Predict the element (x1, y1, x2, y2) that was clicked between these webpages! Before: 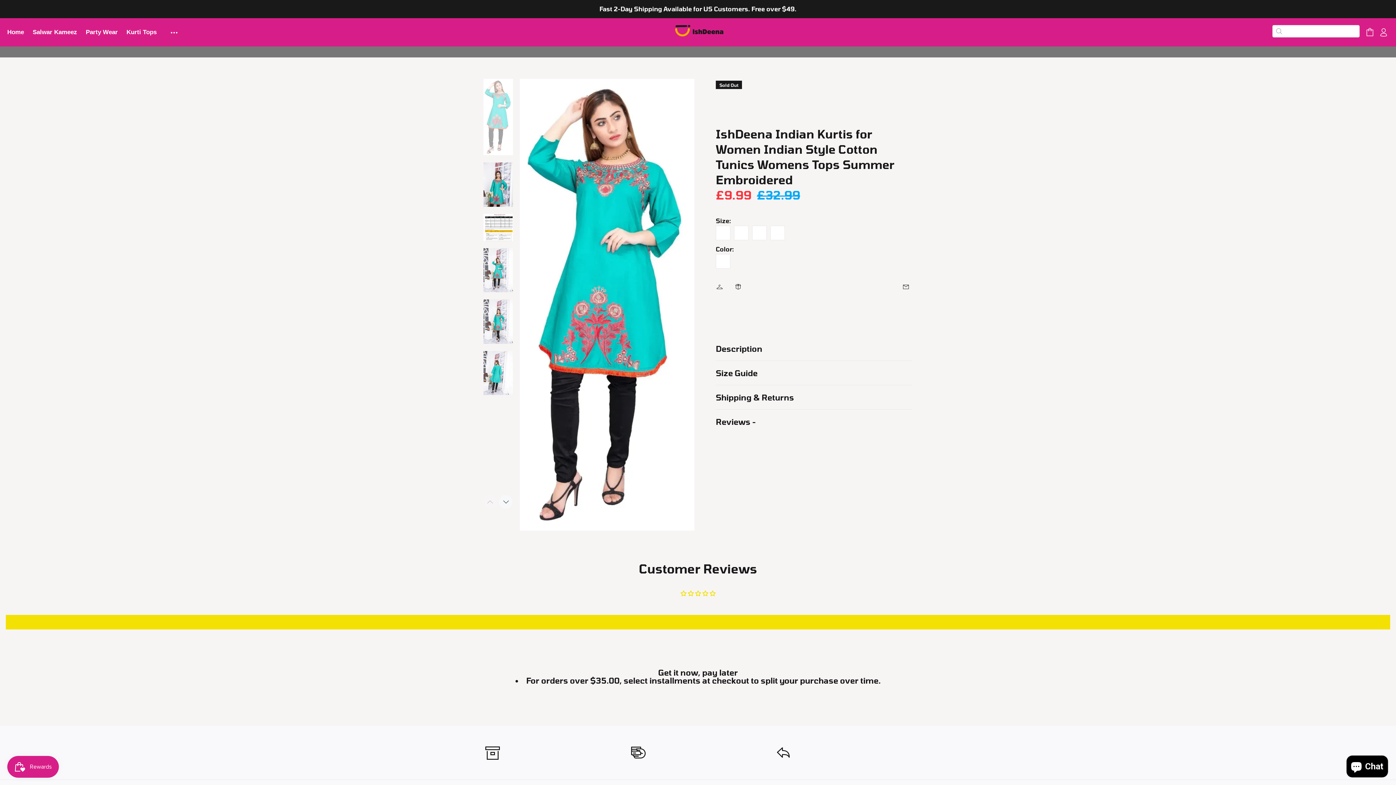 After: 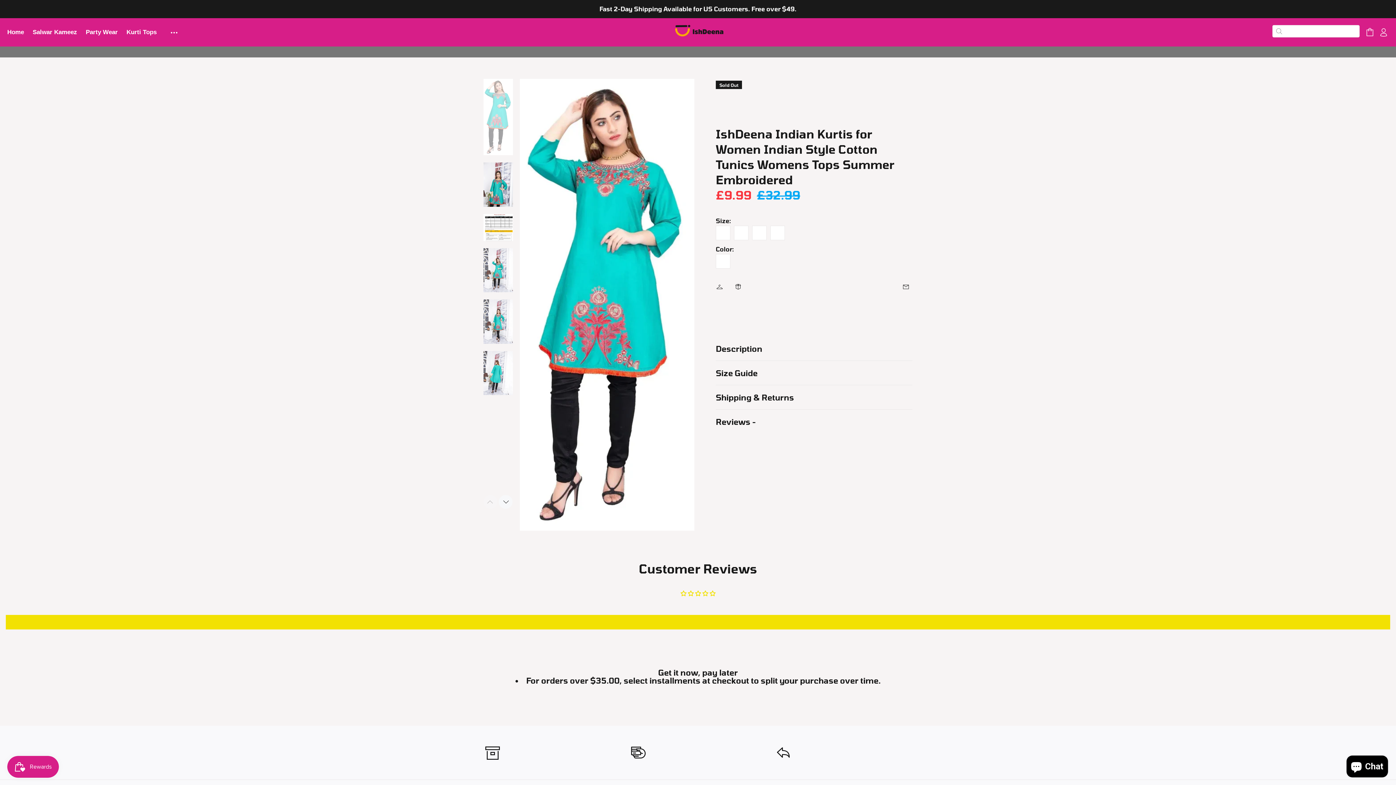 Action: label: Payments are secured
with industry-standard encryption. bbox: (629, 744, 767, 763)